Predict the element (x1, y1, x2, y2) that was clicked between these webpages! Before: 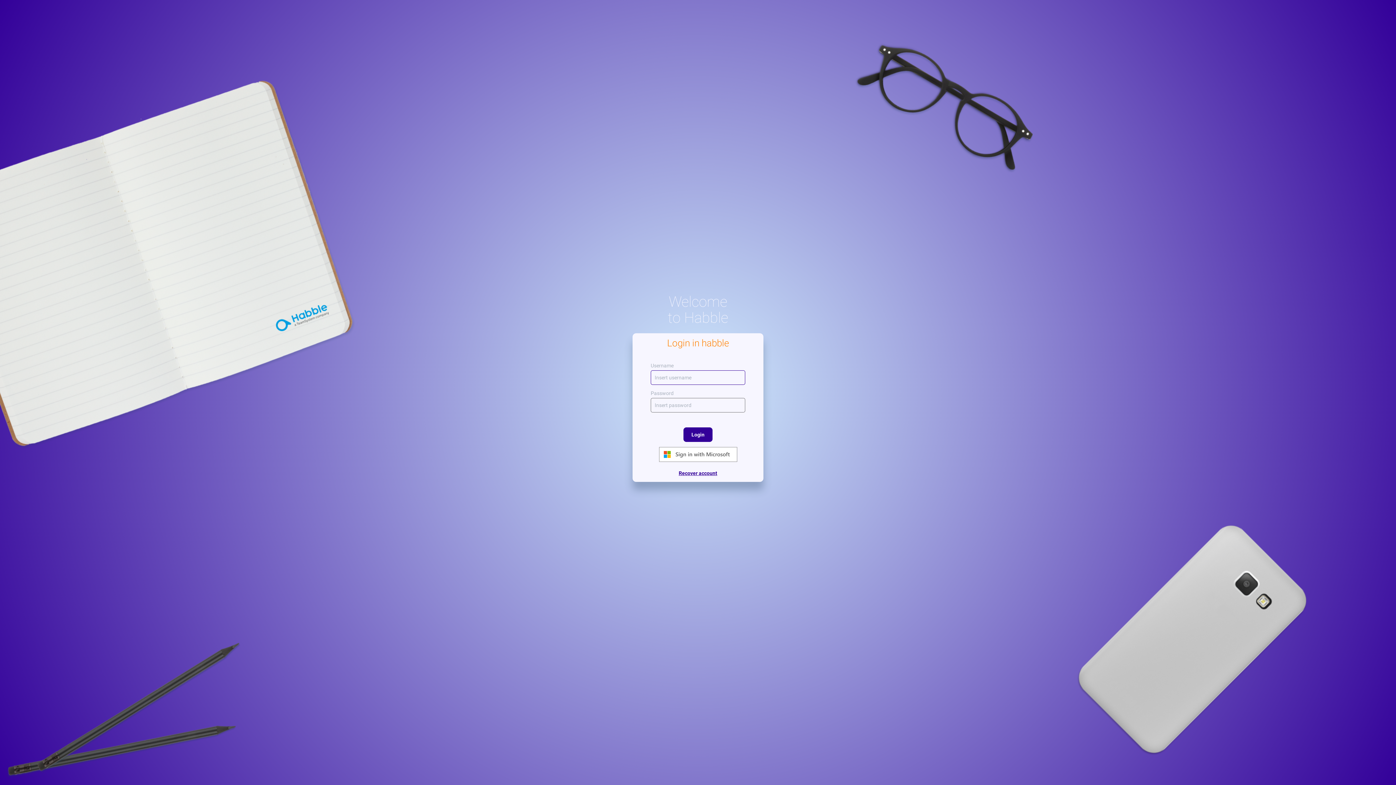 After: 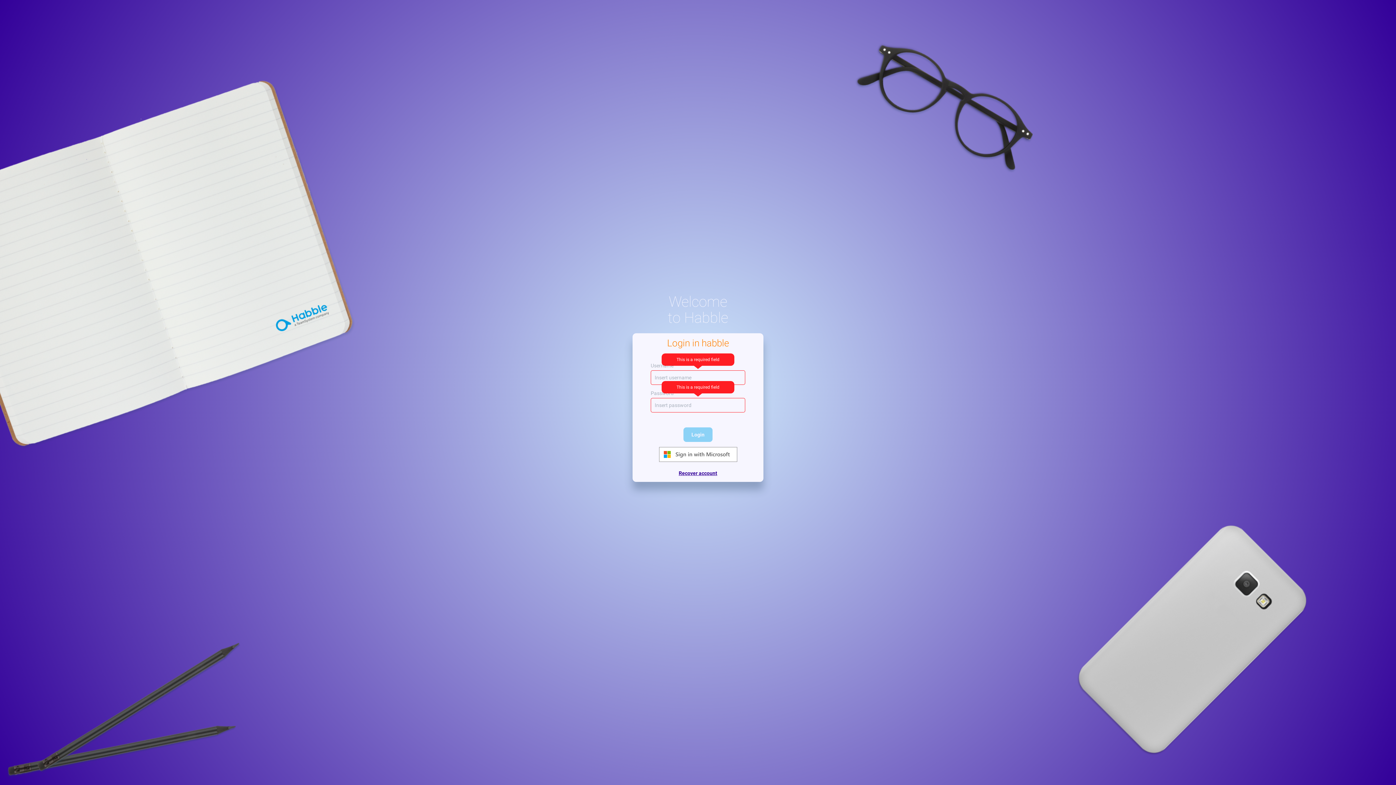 Action: label: Login bbox: (683, 427, 712, 442)